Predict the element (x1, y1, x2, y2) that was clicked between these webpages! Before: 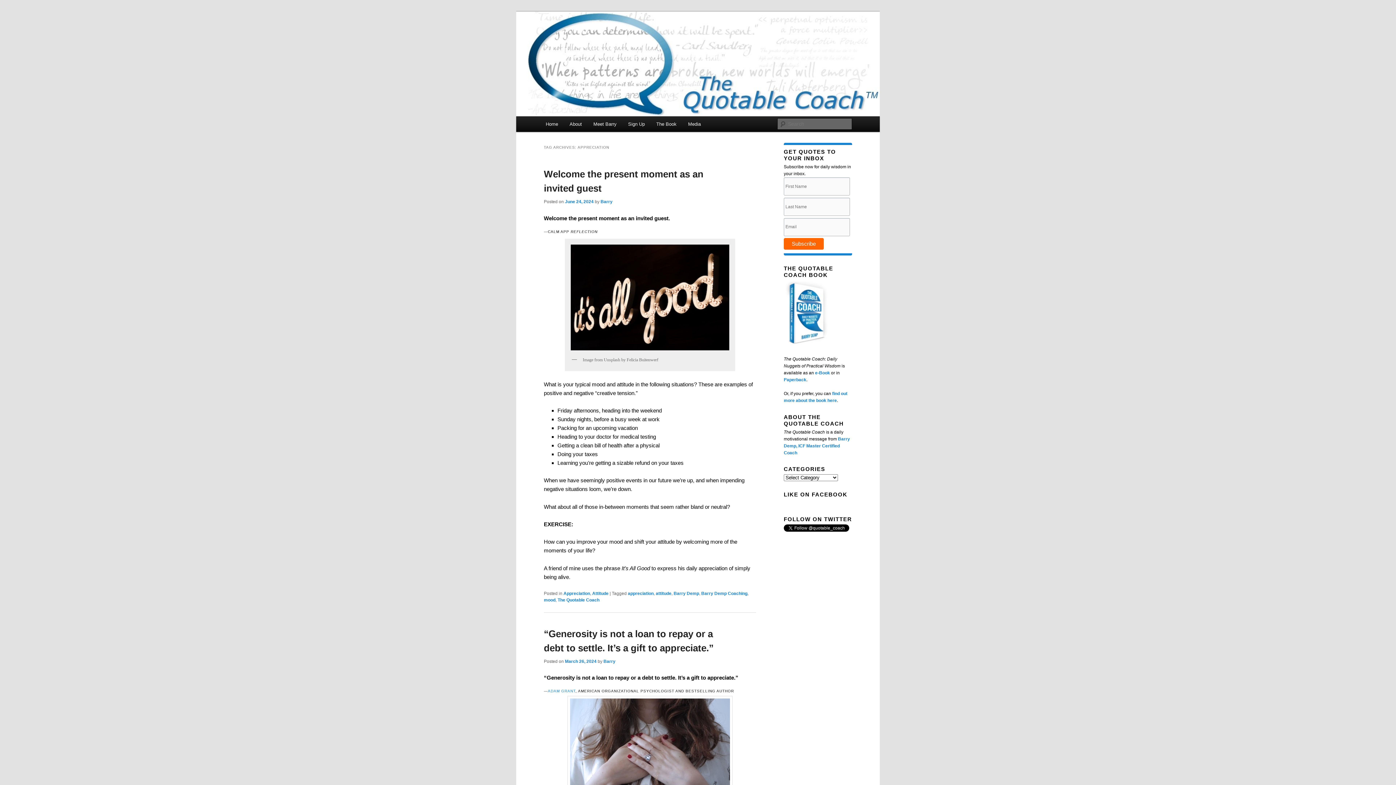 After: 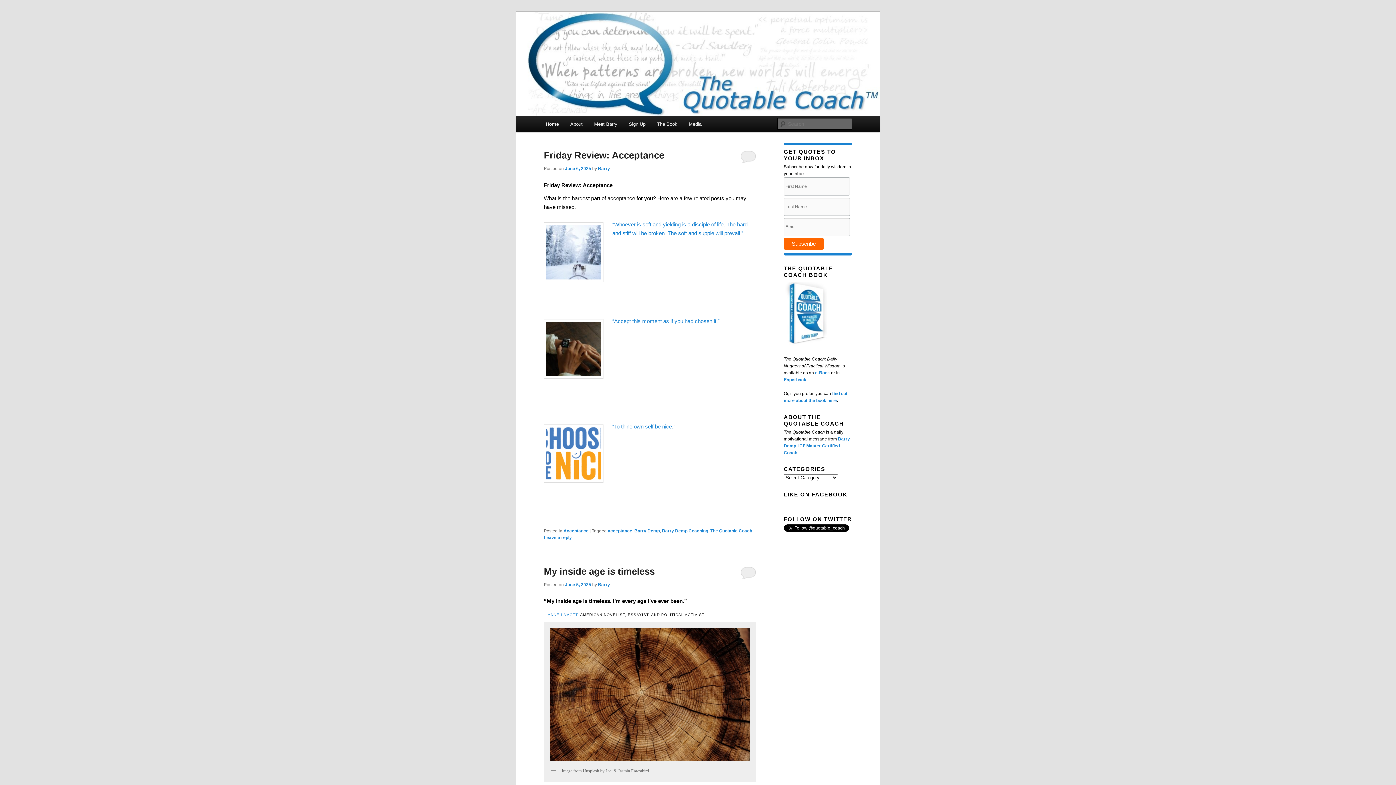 Action: label: Barry bbox: (603, 659, 615, 664)